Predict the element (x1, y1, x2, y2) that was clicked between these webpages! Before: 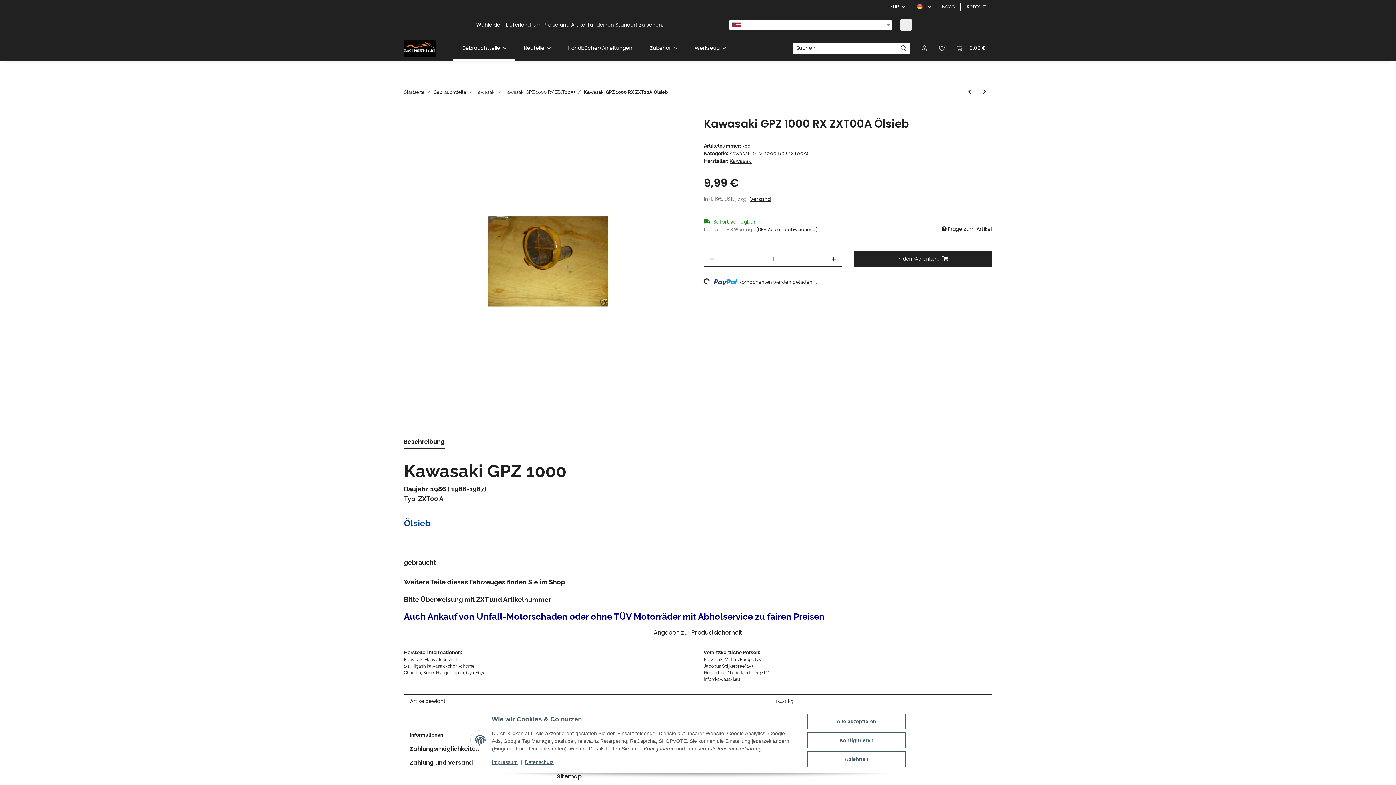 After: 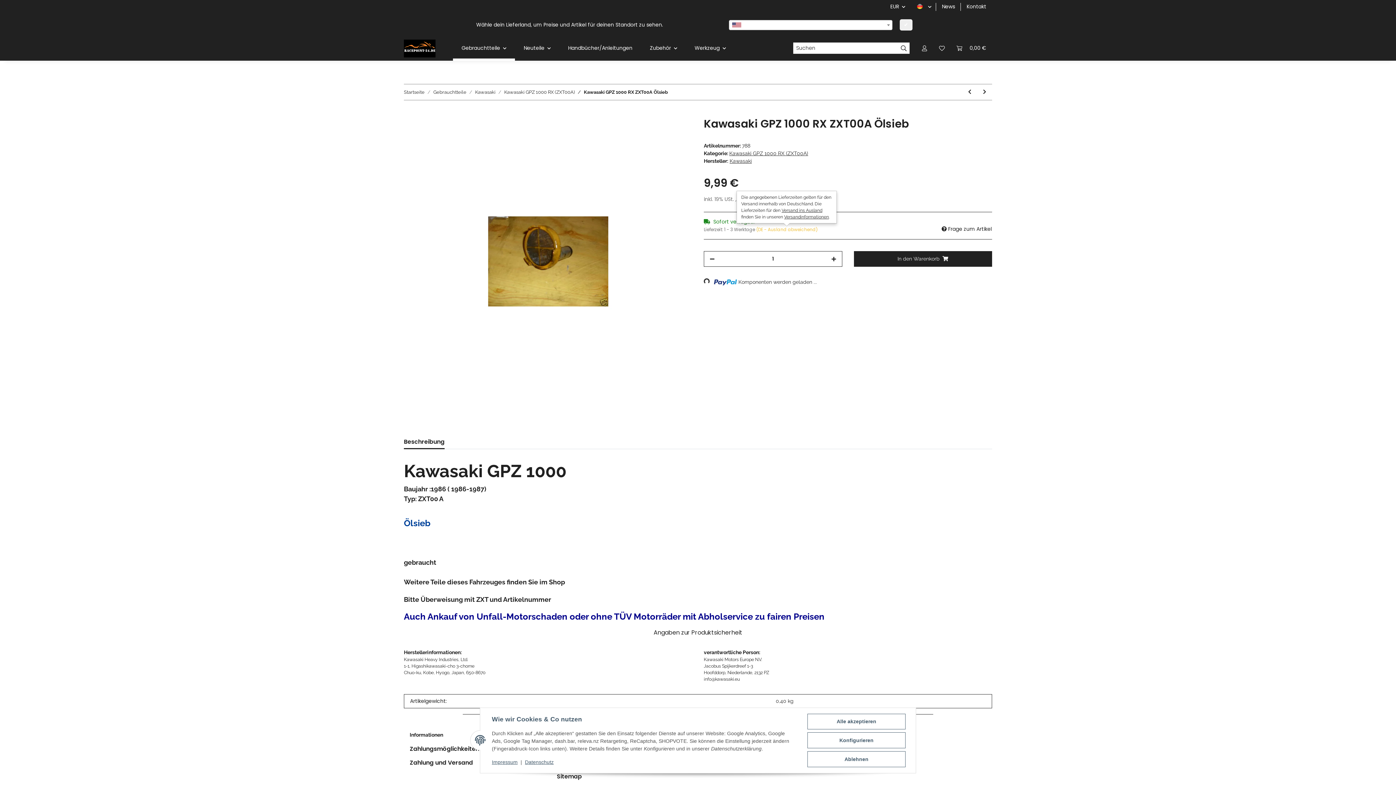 Action: bbox: (756, 226, 817, 232) label: (DE - Ausland abweichend)